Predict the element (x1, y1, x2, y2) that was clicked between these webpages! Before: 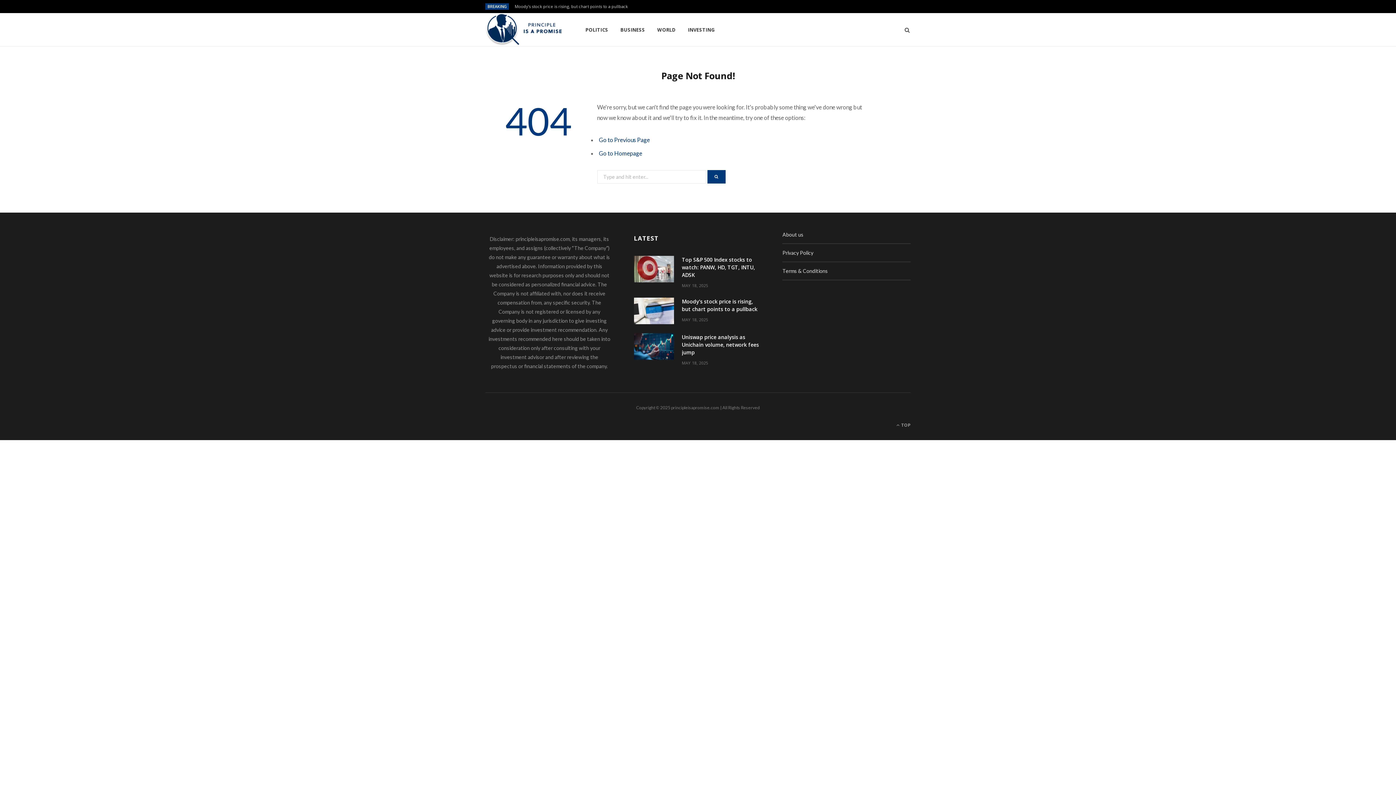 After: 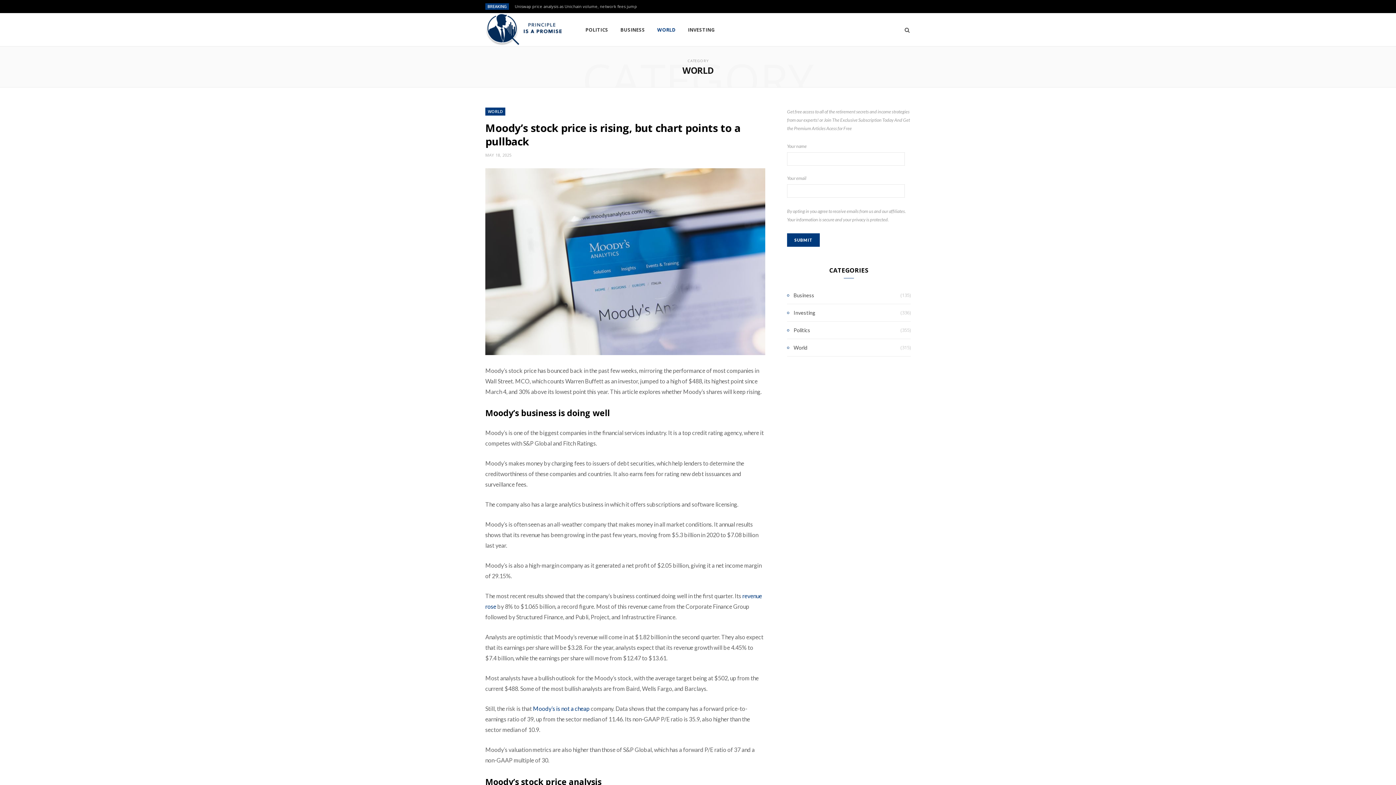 Action: label: WORLD bbox: (651, 13, 681, 46)